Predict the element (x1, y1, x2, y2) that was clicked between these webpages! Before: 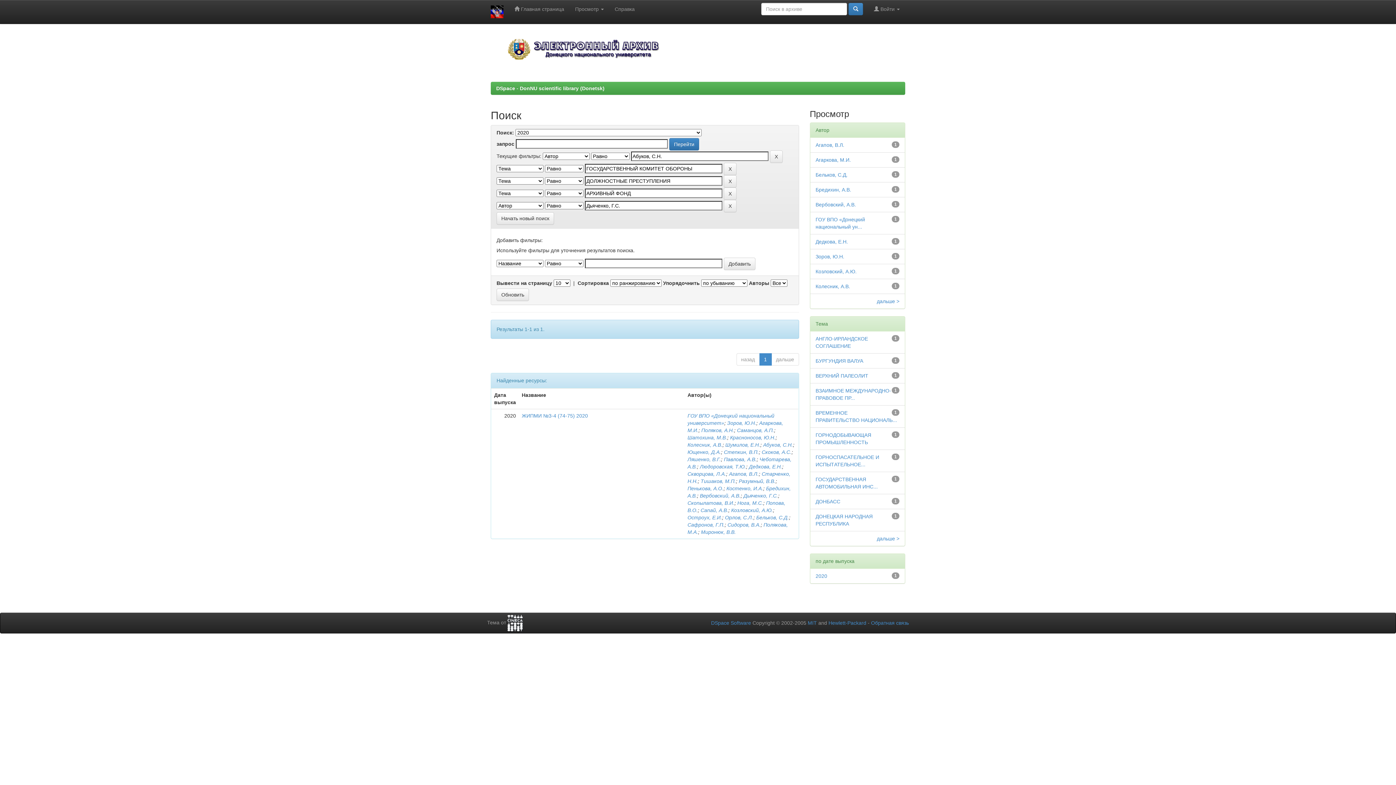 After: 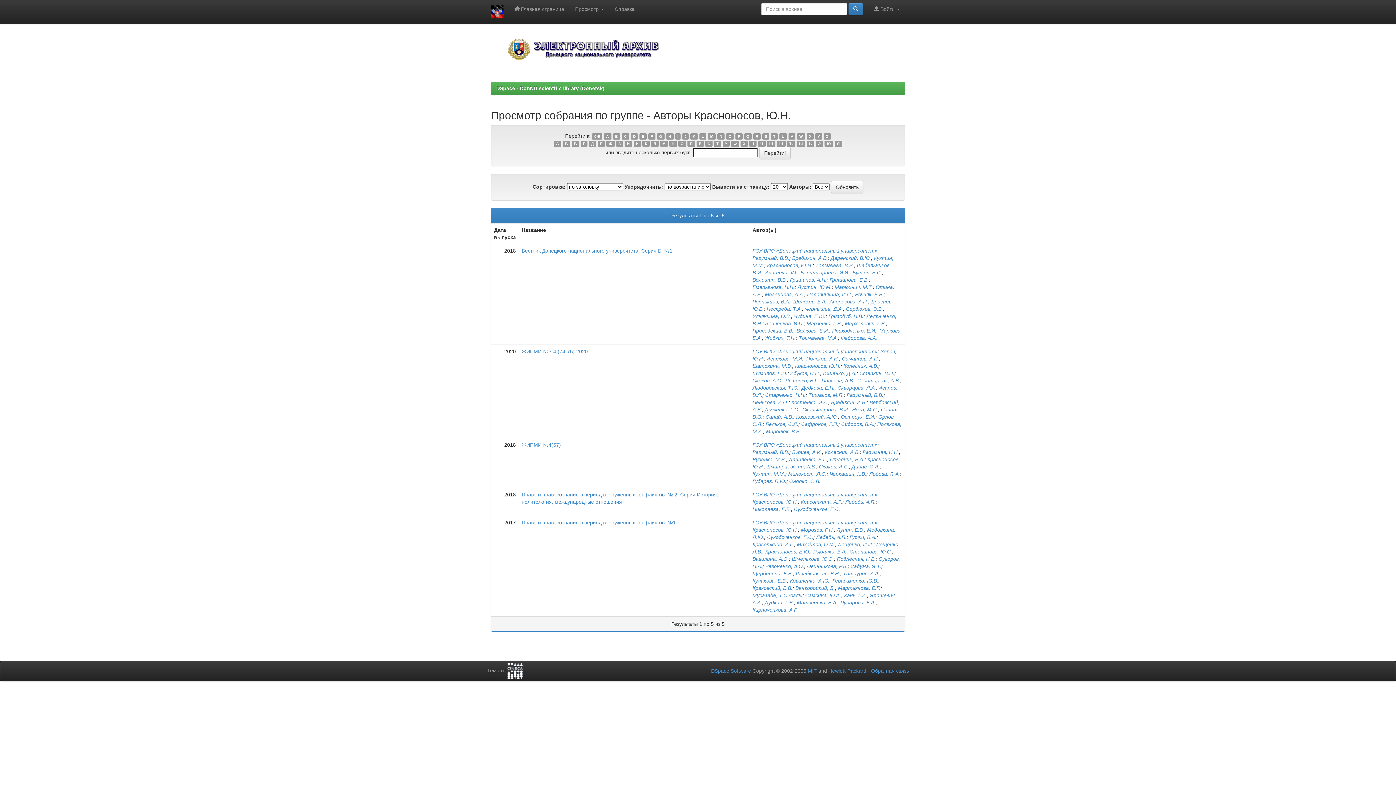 Action: label: Красноносов, Ю.Н. bbox: (730, 434, 775, 440)